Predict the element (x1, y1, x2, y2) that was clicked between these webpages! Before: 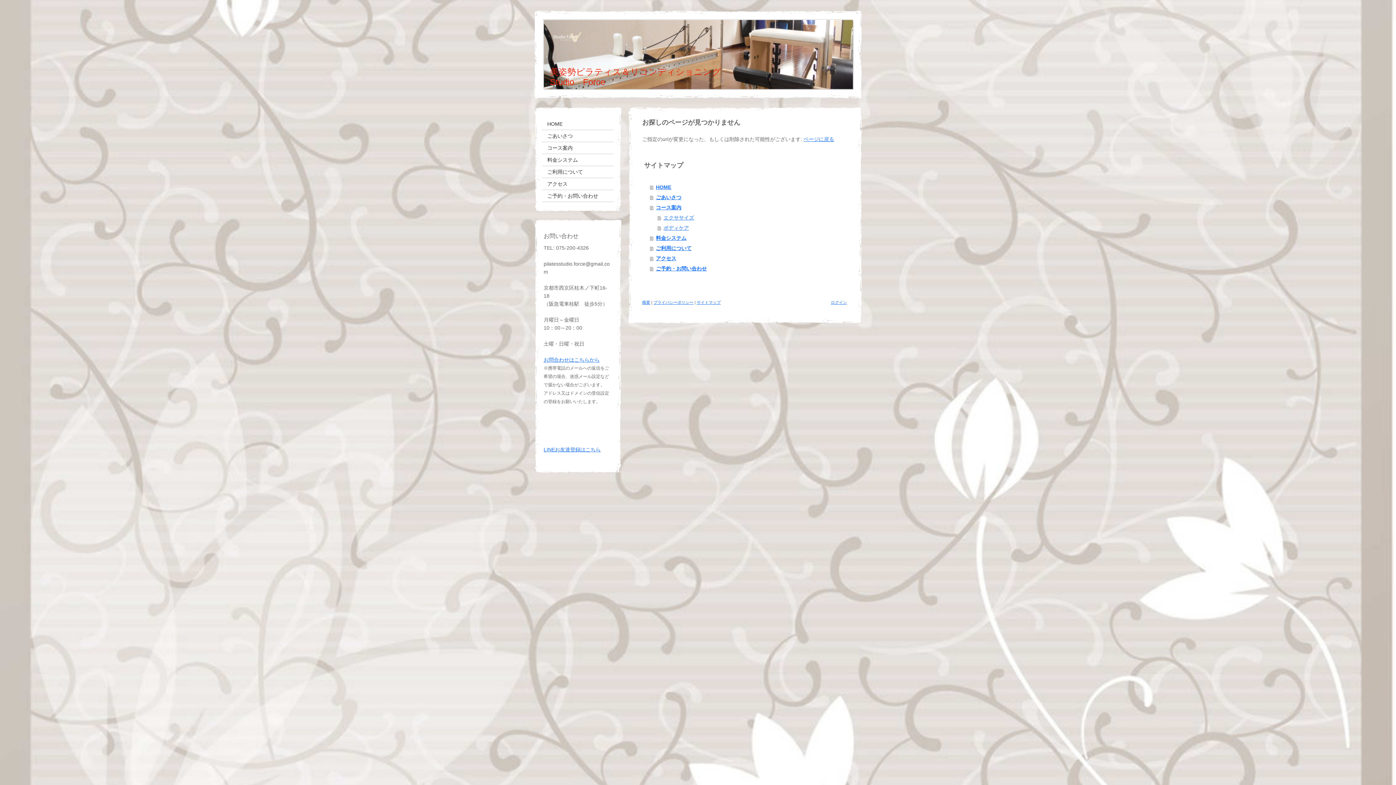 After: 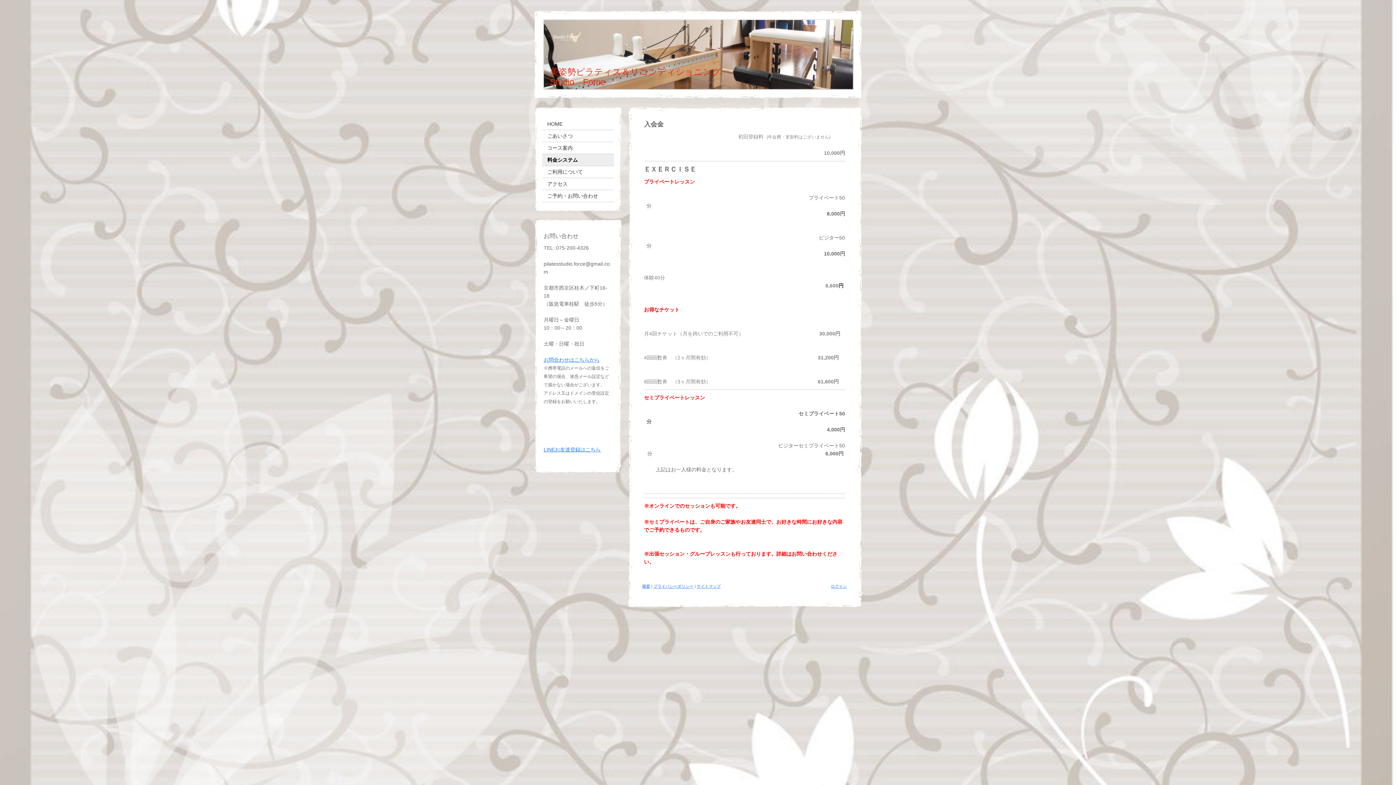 Action: label: 料金システム bbox: (650, 233, 847, 243)